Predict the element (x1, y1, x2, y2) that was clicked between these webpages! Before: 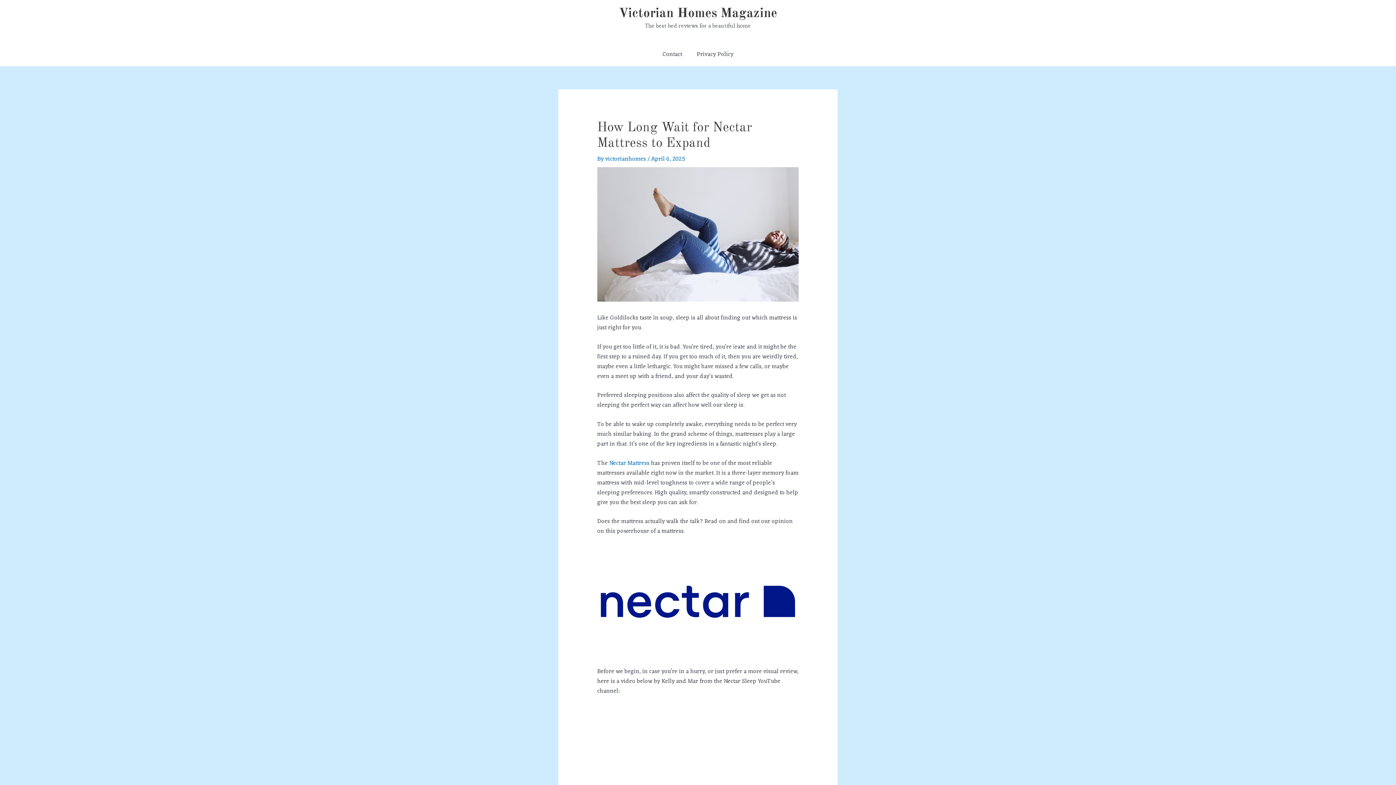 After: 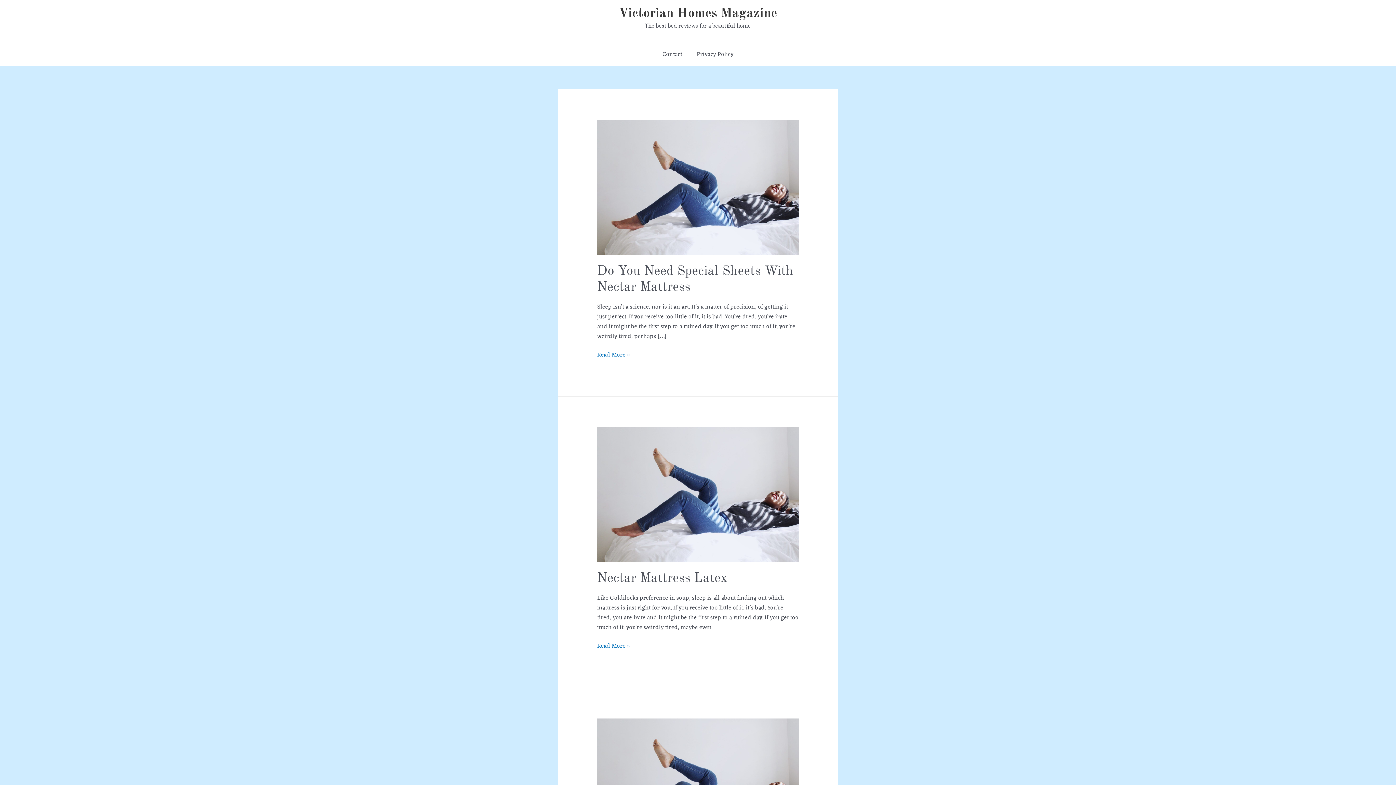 Action: bbox: (618, 7, 777, 20) label: Victorian Homes Magazine